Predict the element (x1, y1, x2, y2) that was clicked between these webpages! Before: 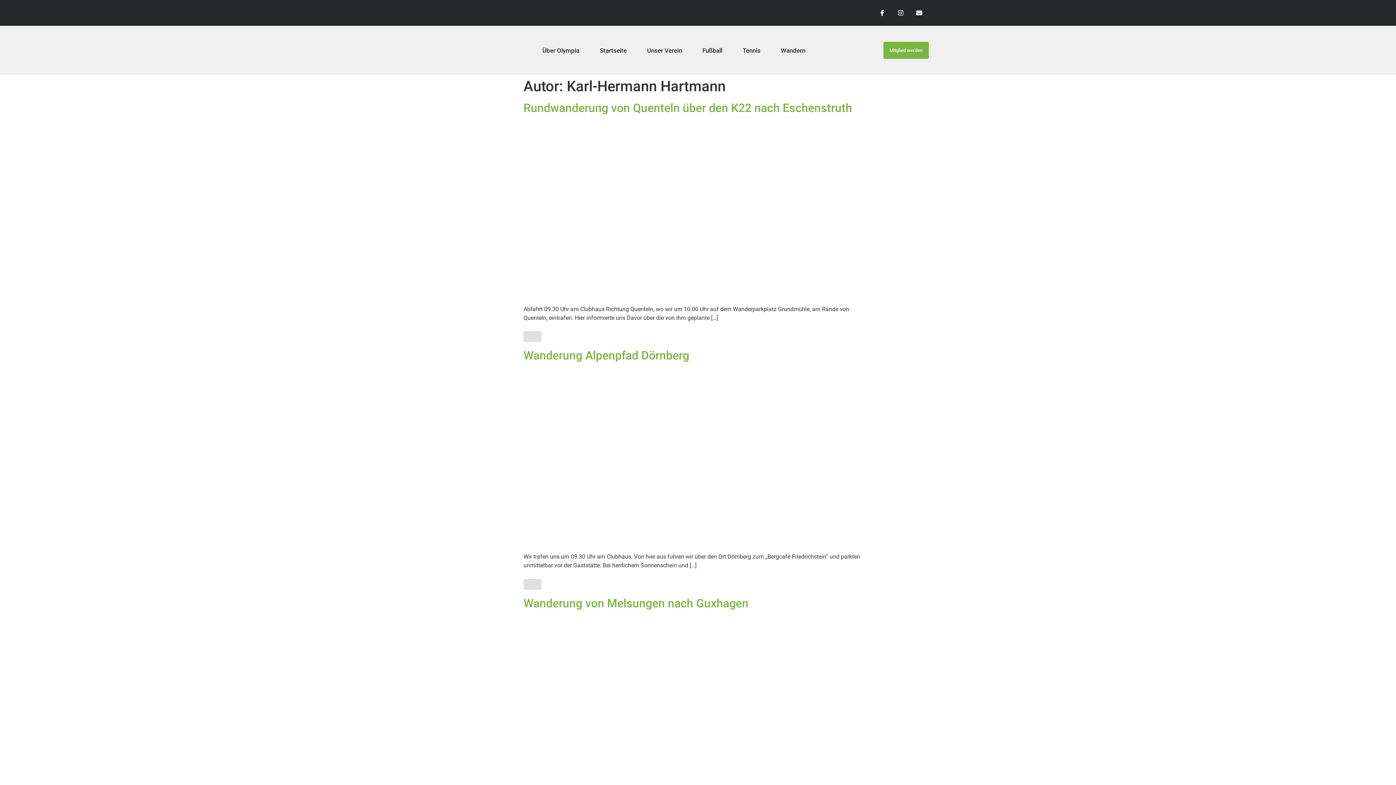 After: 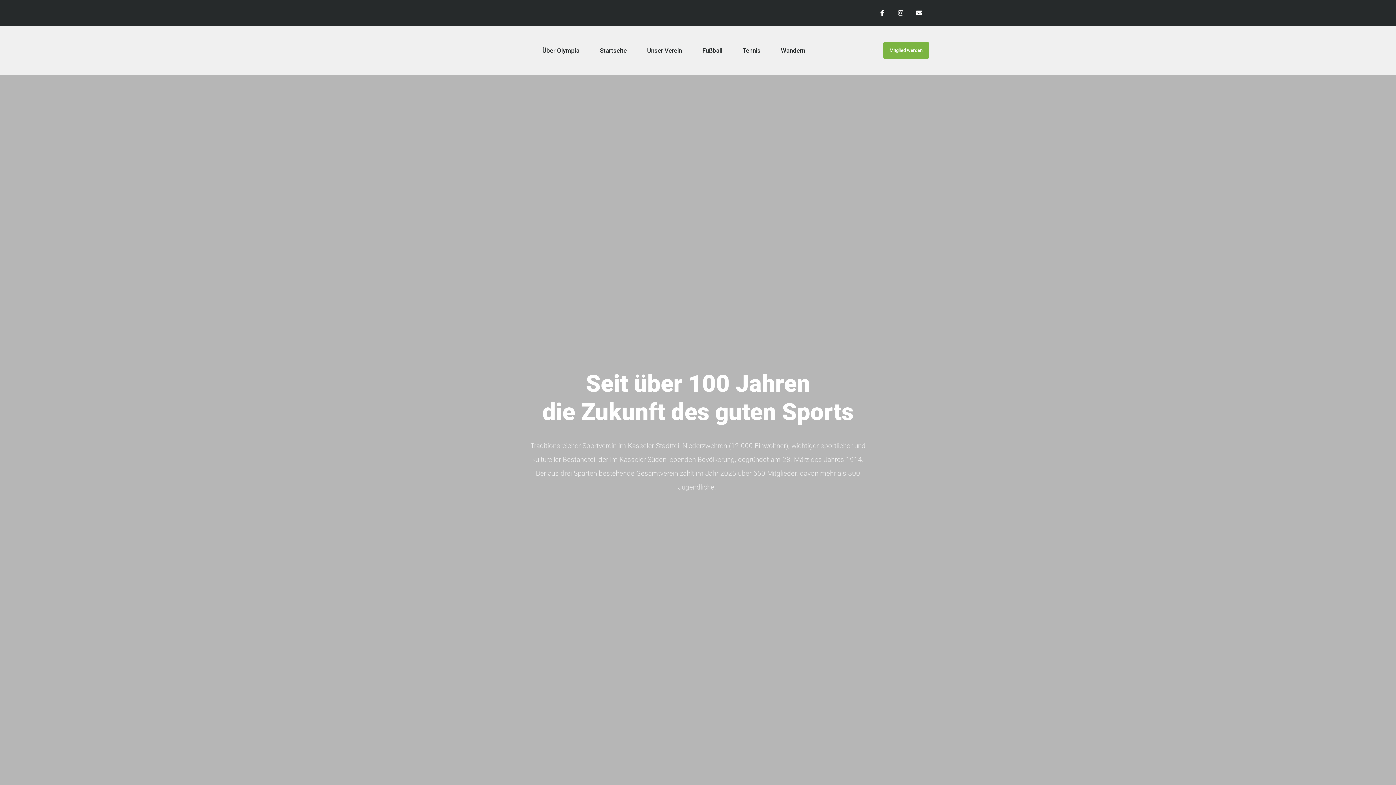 Action: bbox: (532, 41, 589, 59) label: Über Olympia